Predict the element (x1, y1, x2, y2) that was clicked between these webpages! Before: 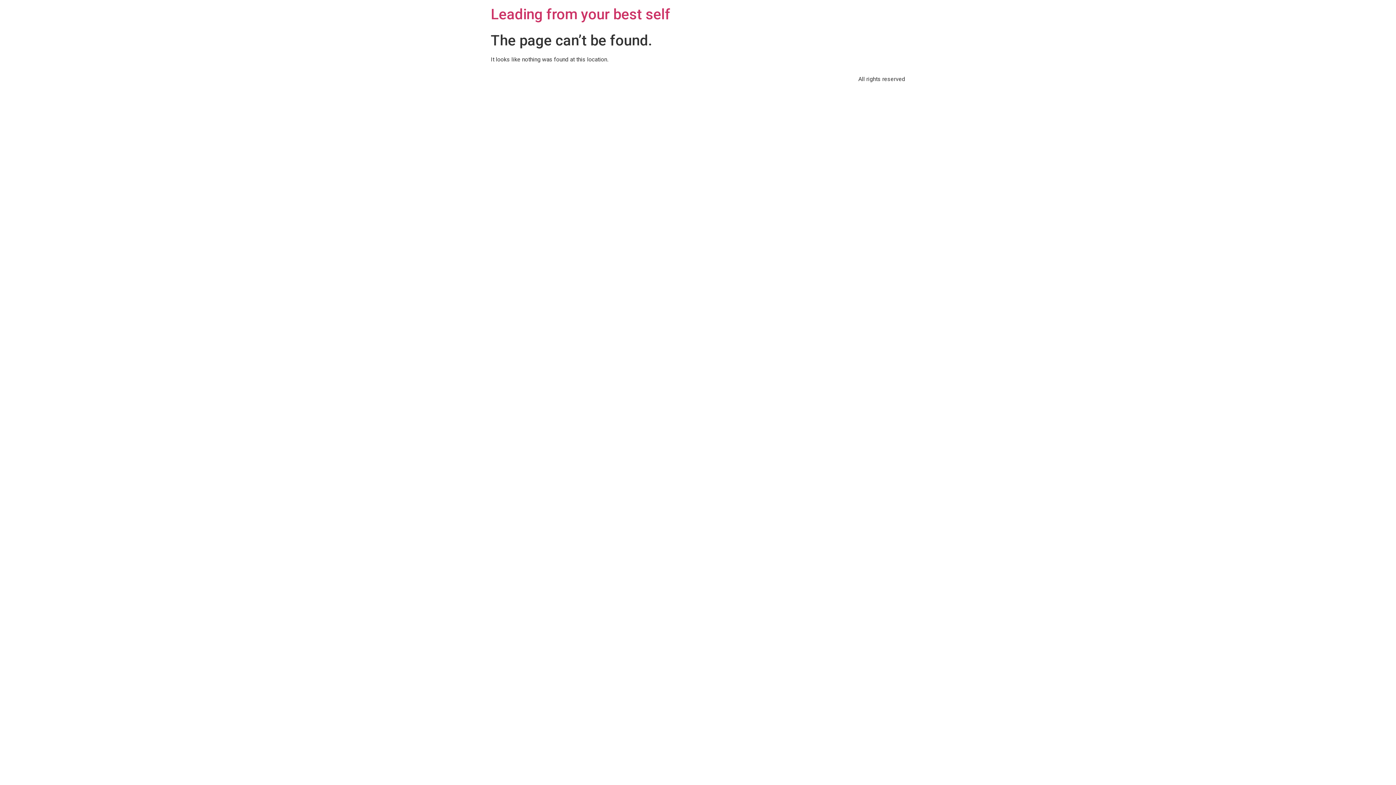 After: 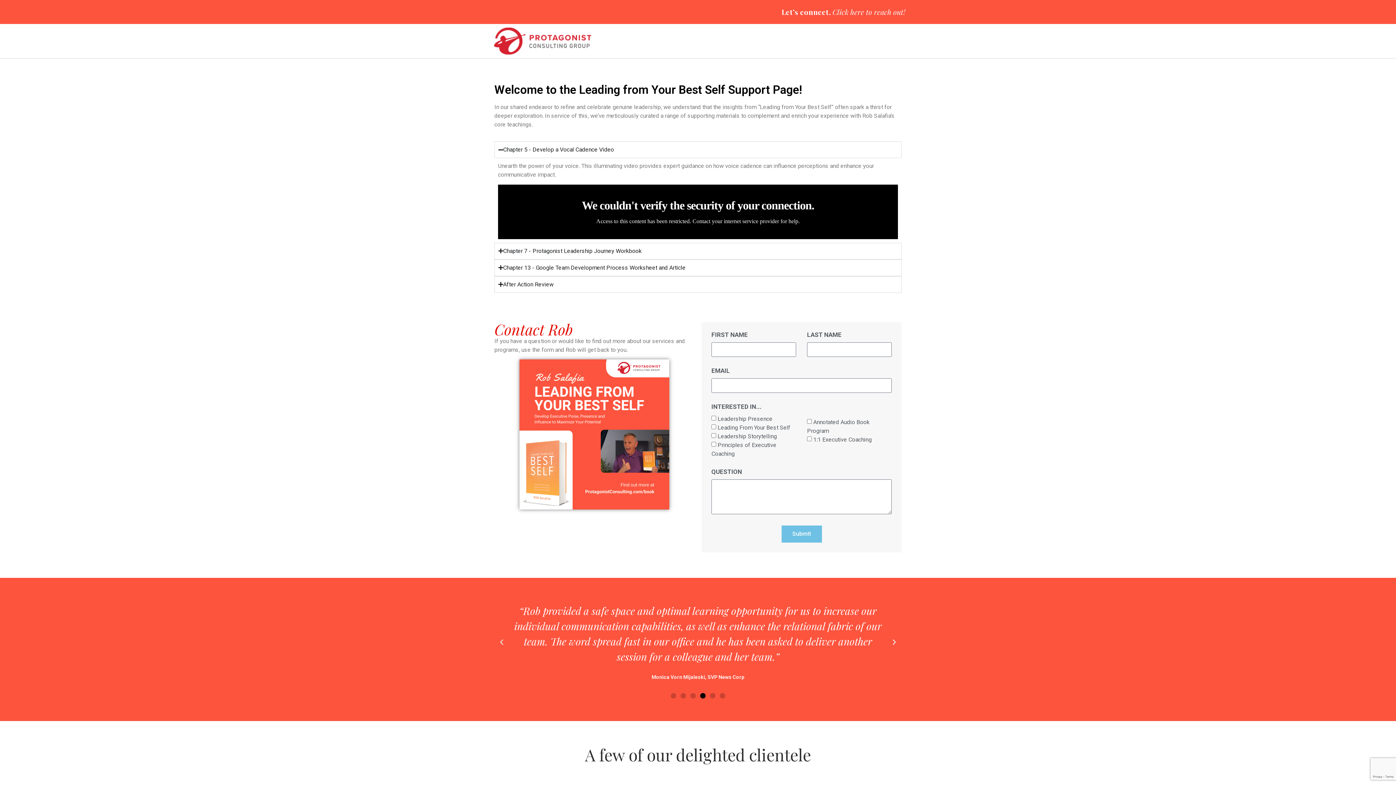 Action: bbox: (490, 5, 670, 22) label: Leading from your best self